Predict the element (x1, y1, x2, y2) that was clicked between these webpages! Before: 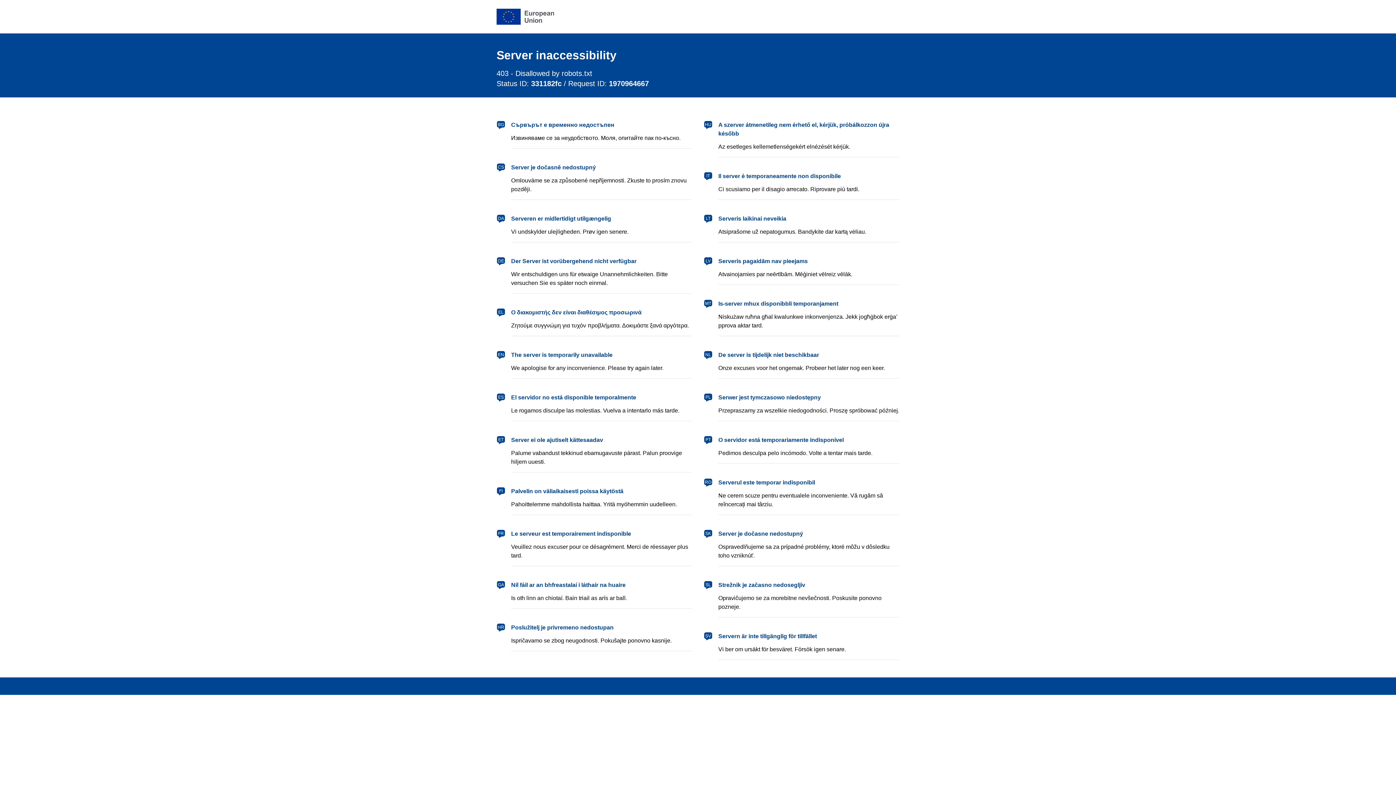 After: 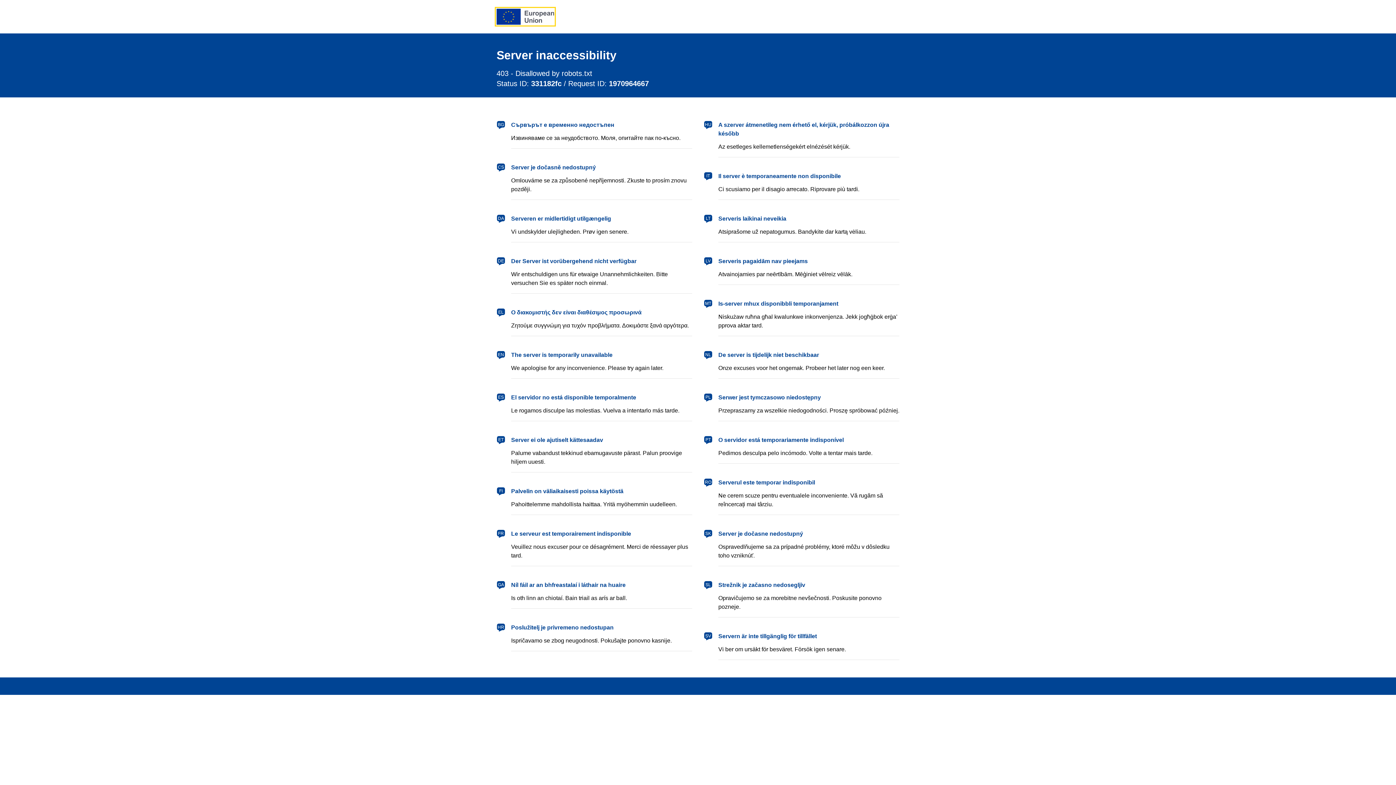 Action: label: European Union bbox: (496, 8, 554, 24)